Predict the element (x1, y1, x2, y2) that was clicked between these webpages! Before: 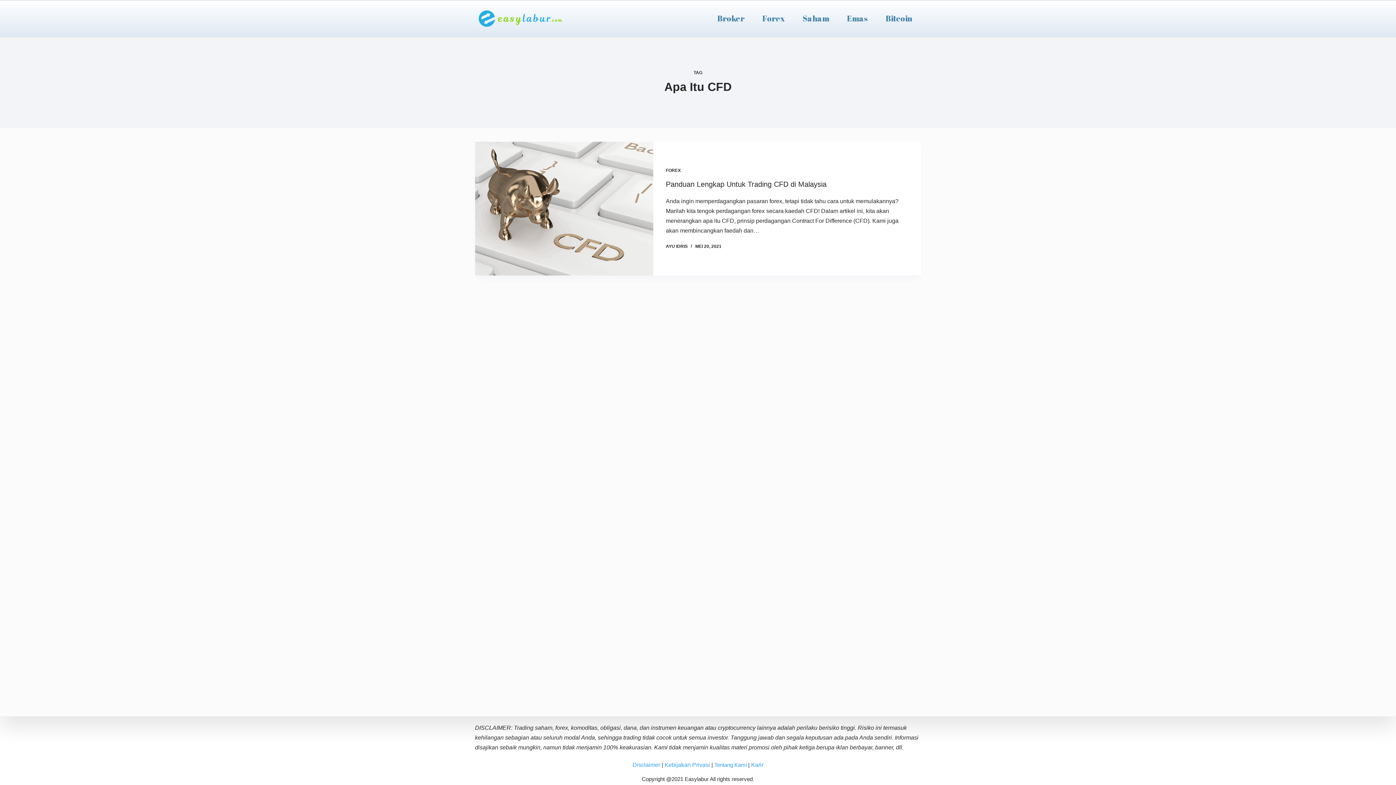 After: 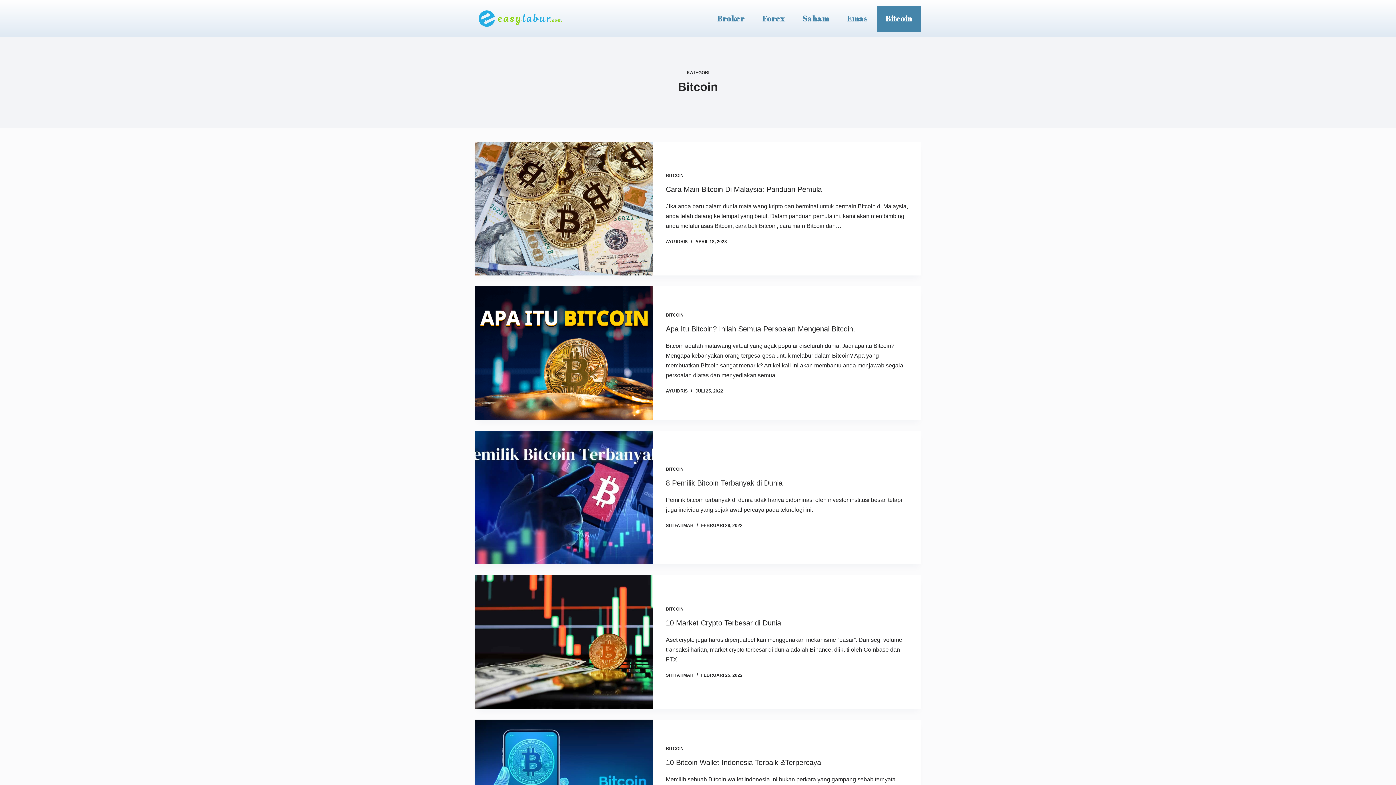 Action: bbox: (876, 5, 921, 31) label: Bitcoin